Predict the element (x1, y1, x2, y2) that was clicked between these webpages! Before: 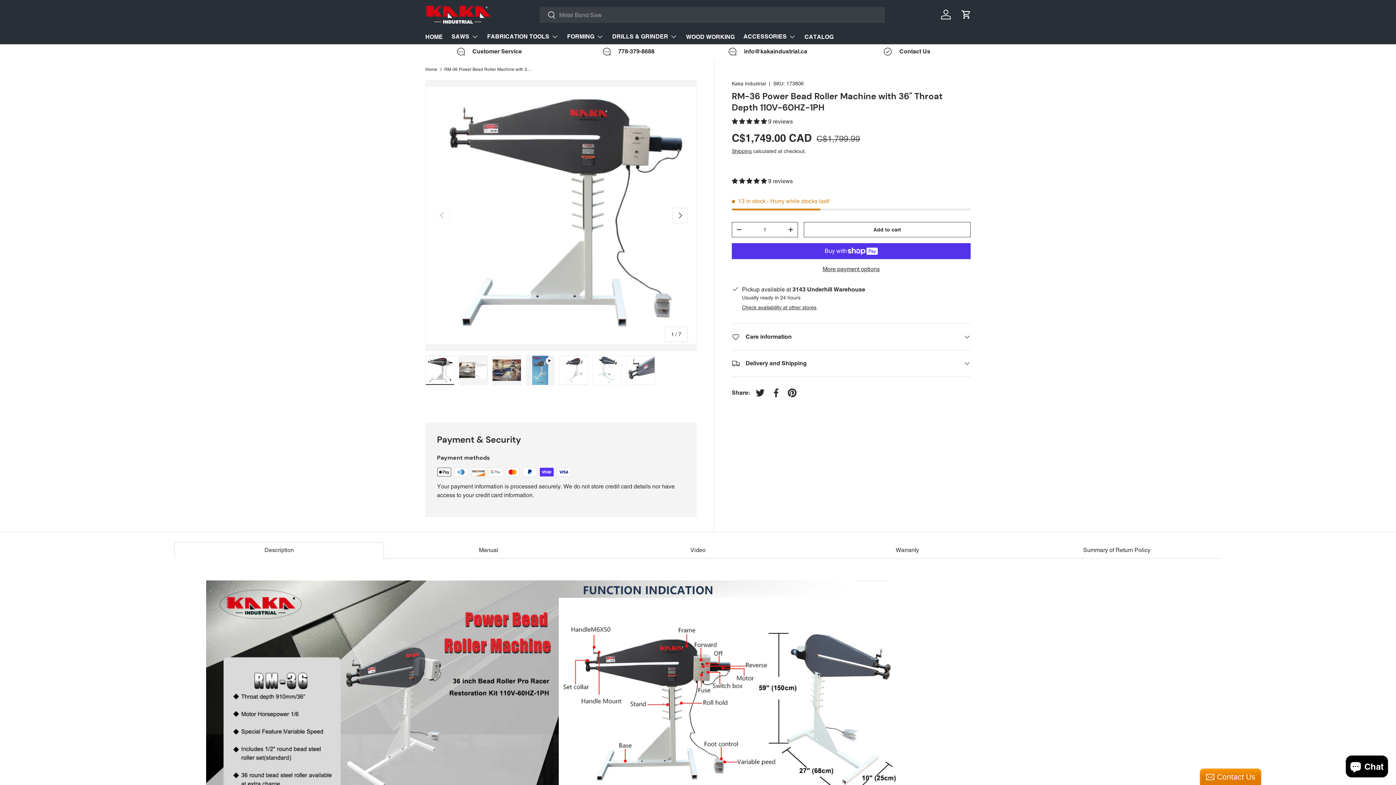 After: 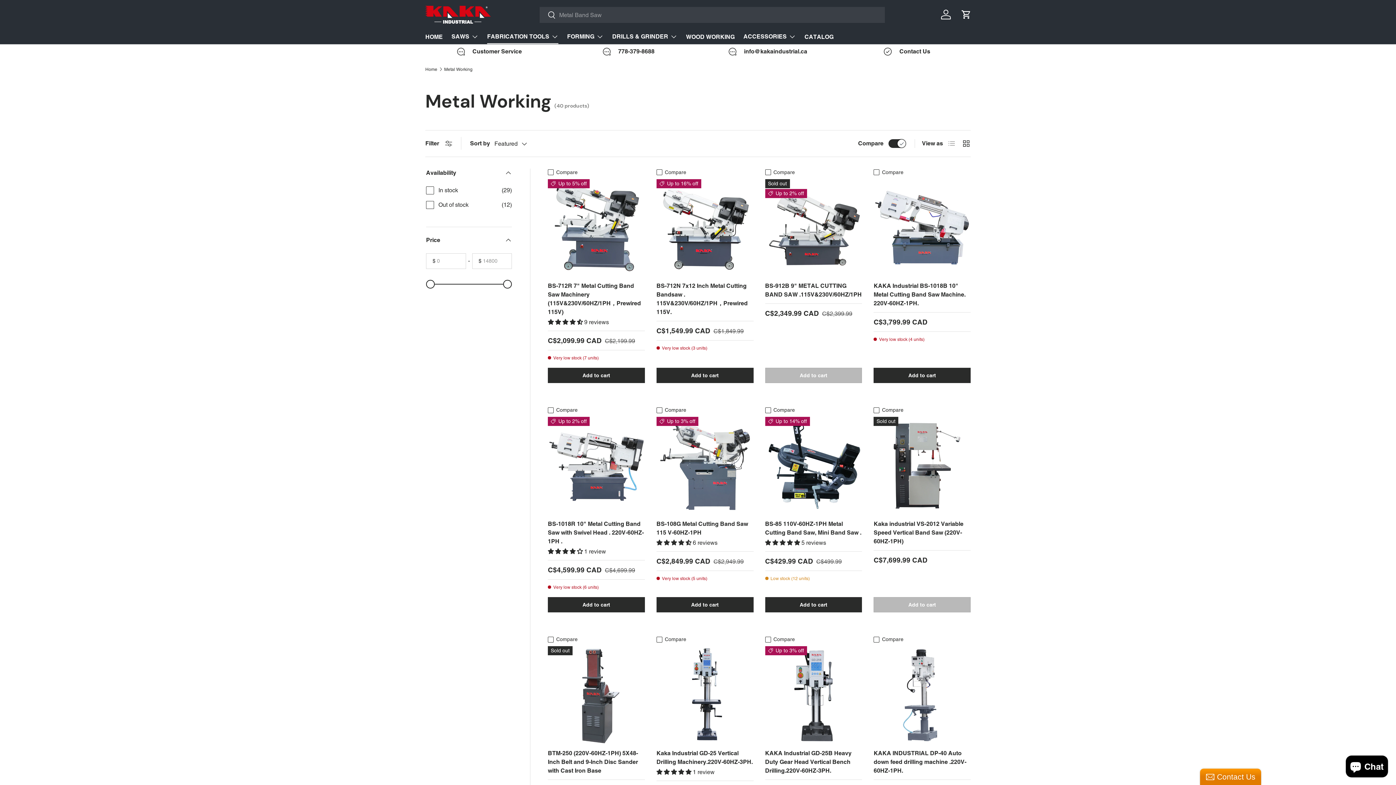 Action: bbox: (487, 29, 558, 43) label: FABRICATION TOOLS